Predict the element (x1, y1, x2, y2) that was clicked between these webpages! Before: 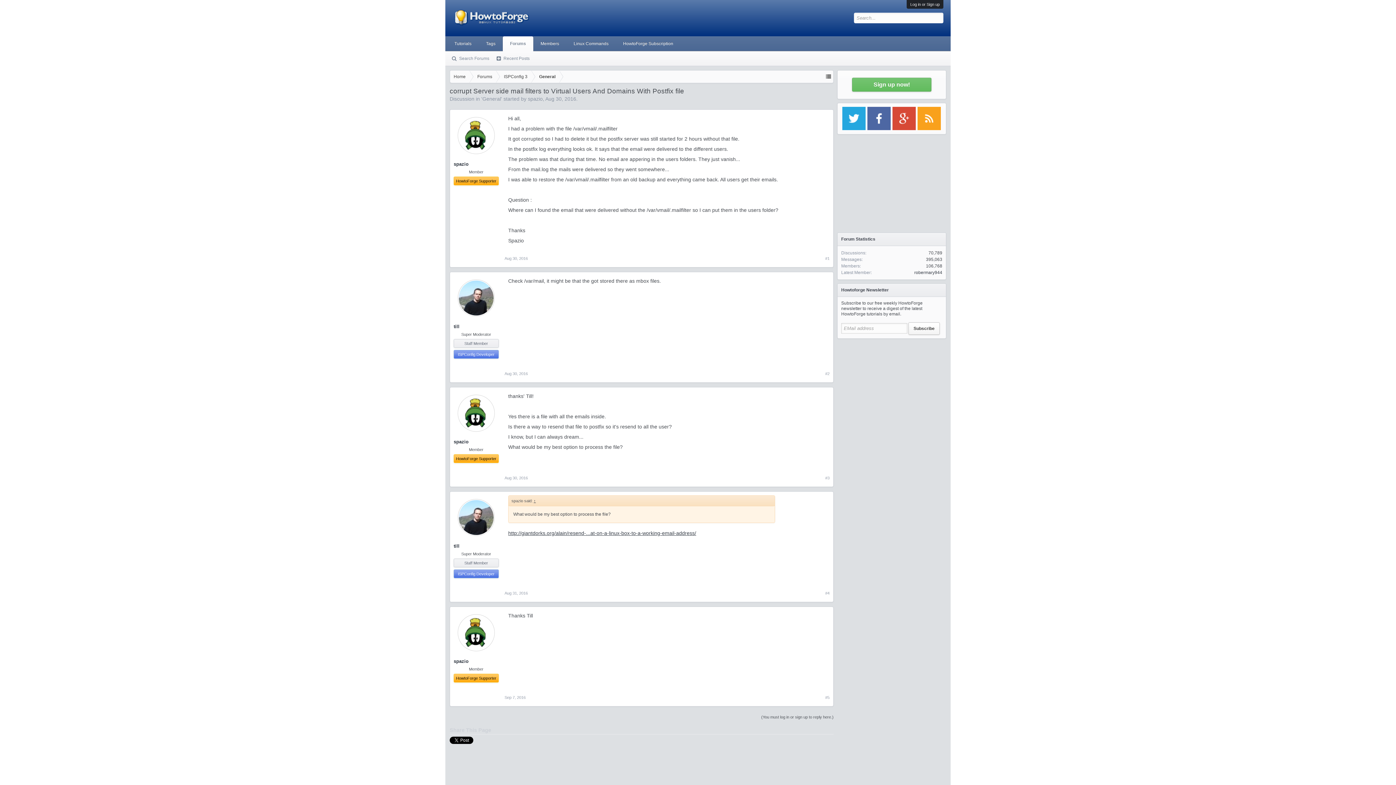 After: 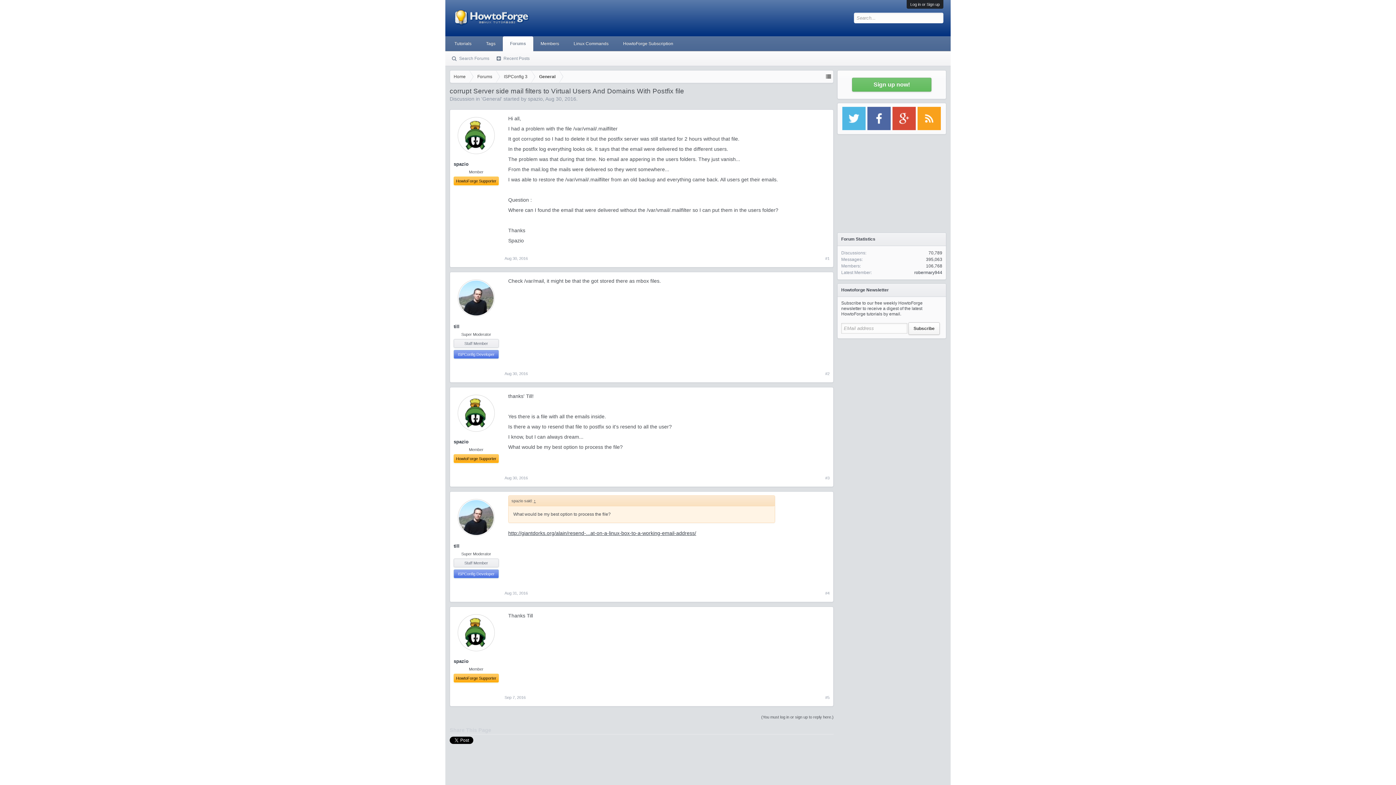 Action: bbox: (842, 125, 866, 130)